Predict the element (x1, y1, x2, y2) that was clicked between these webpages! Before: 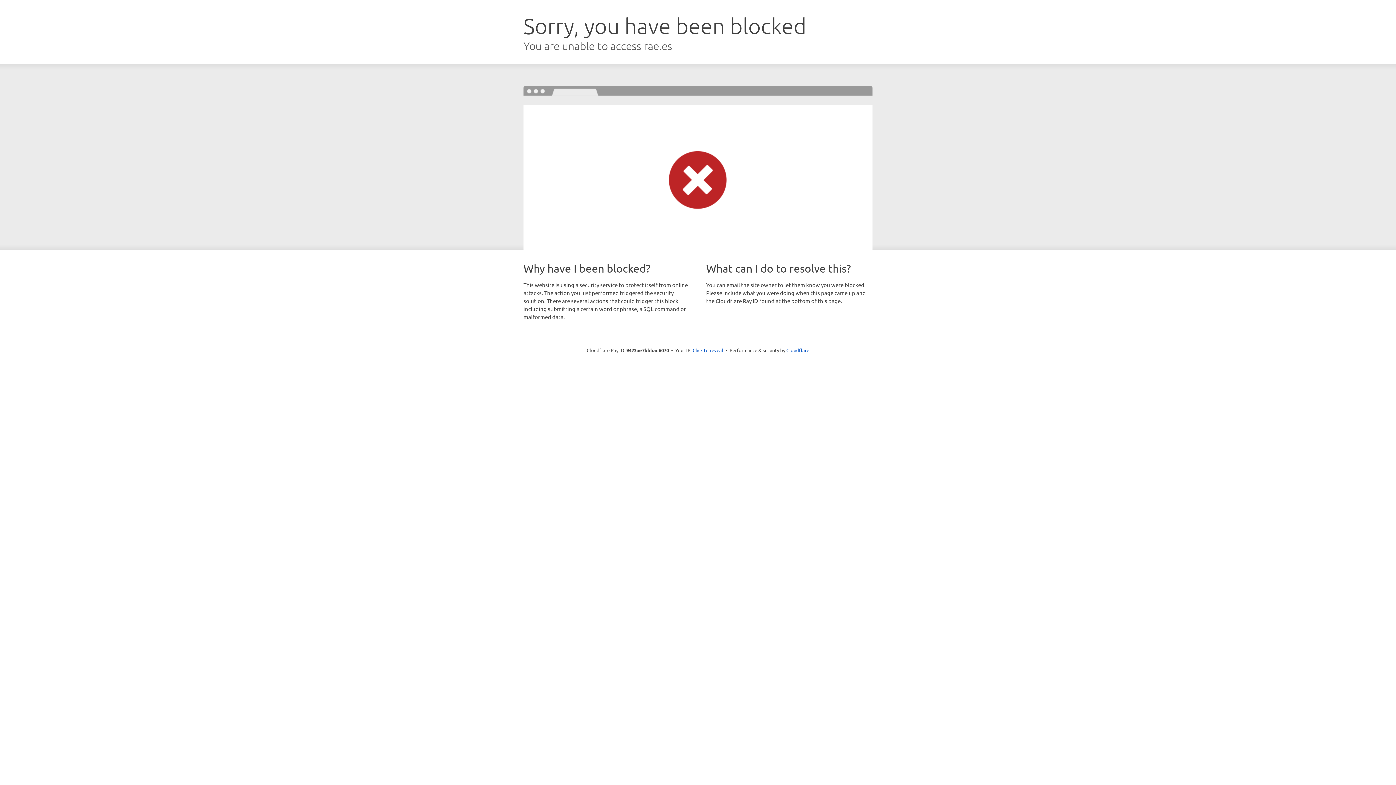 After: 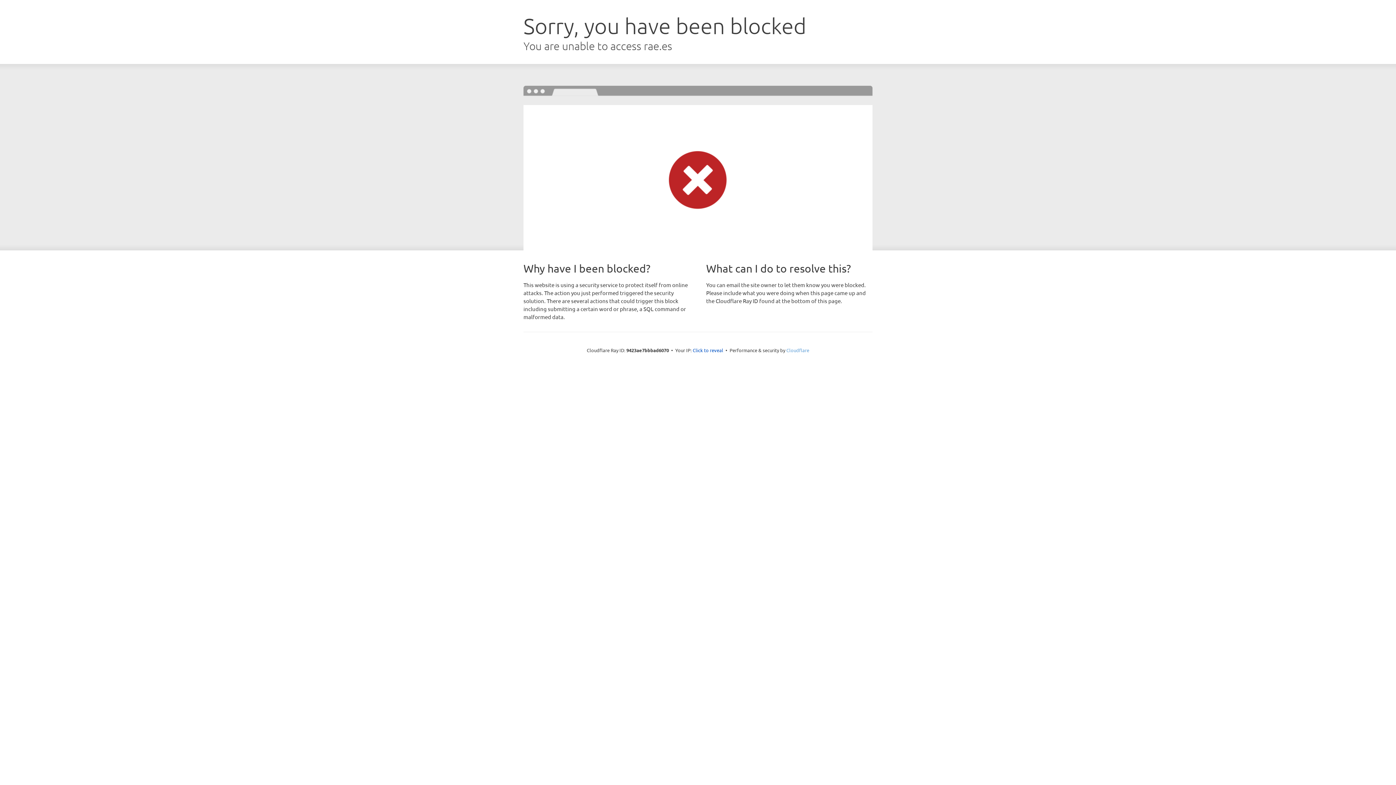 Action: bbox: (786, 347, 809, 353) label: Cloudflare